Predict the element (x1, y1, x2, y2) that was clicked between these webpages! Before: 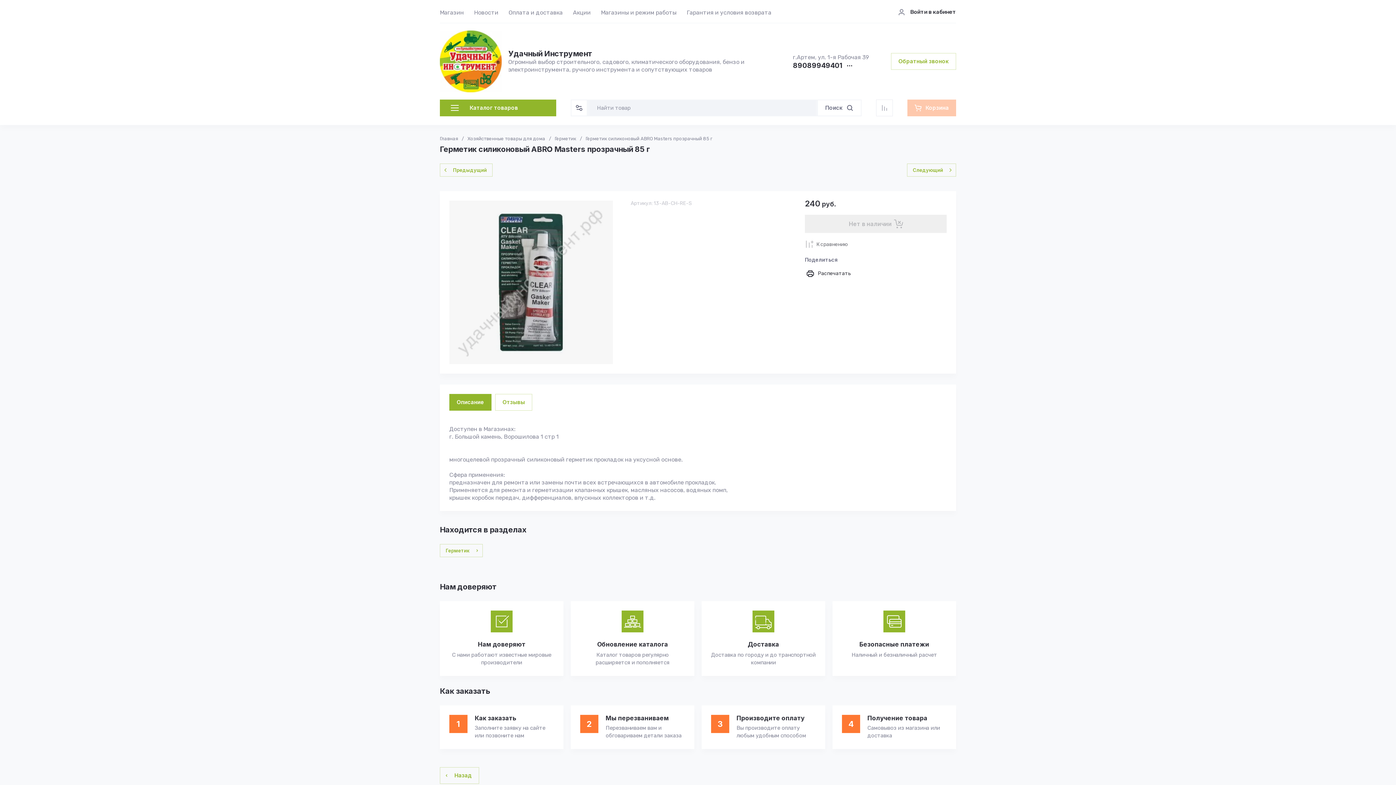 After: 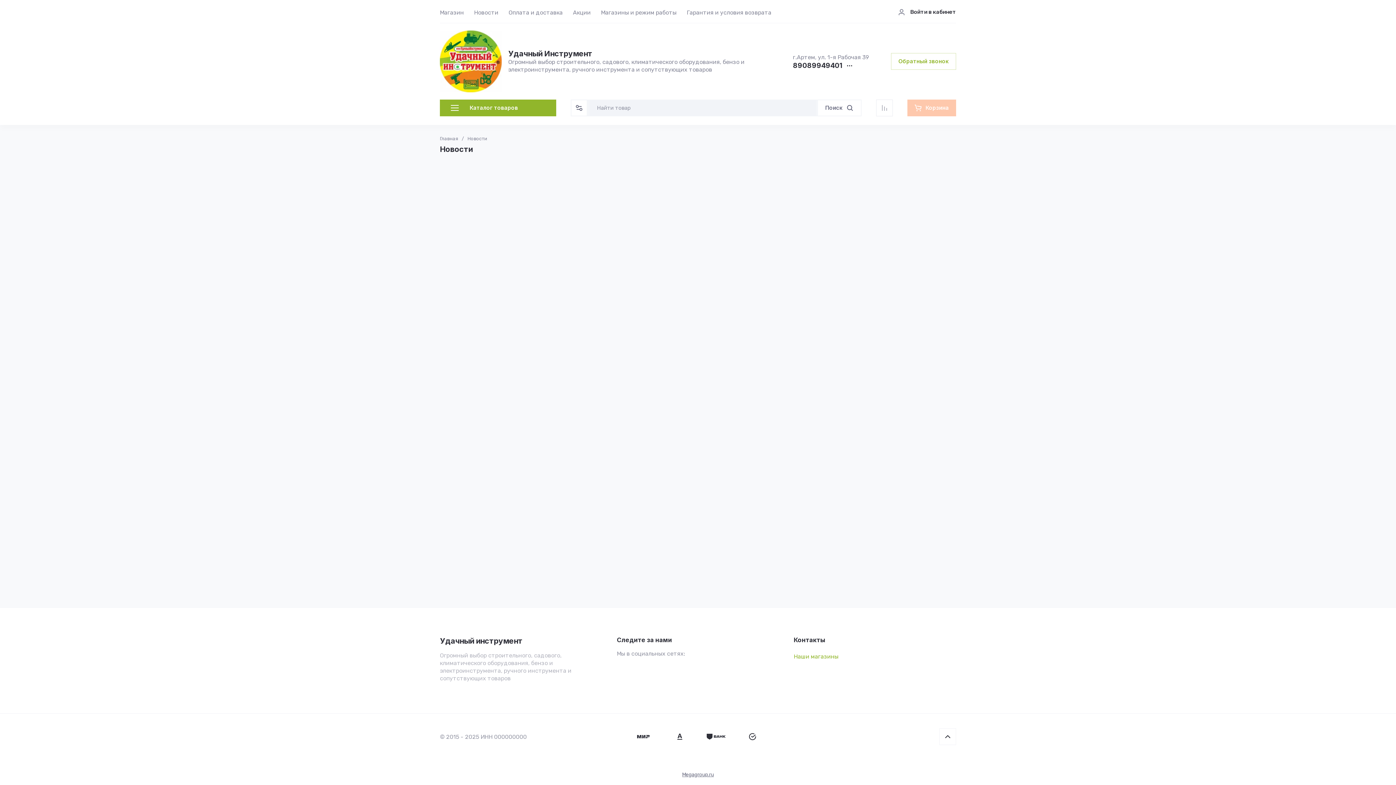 Action: bbox: (474, 0, 498, 22) label: Новости